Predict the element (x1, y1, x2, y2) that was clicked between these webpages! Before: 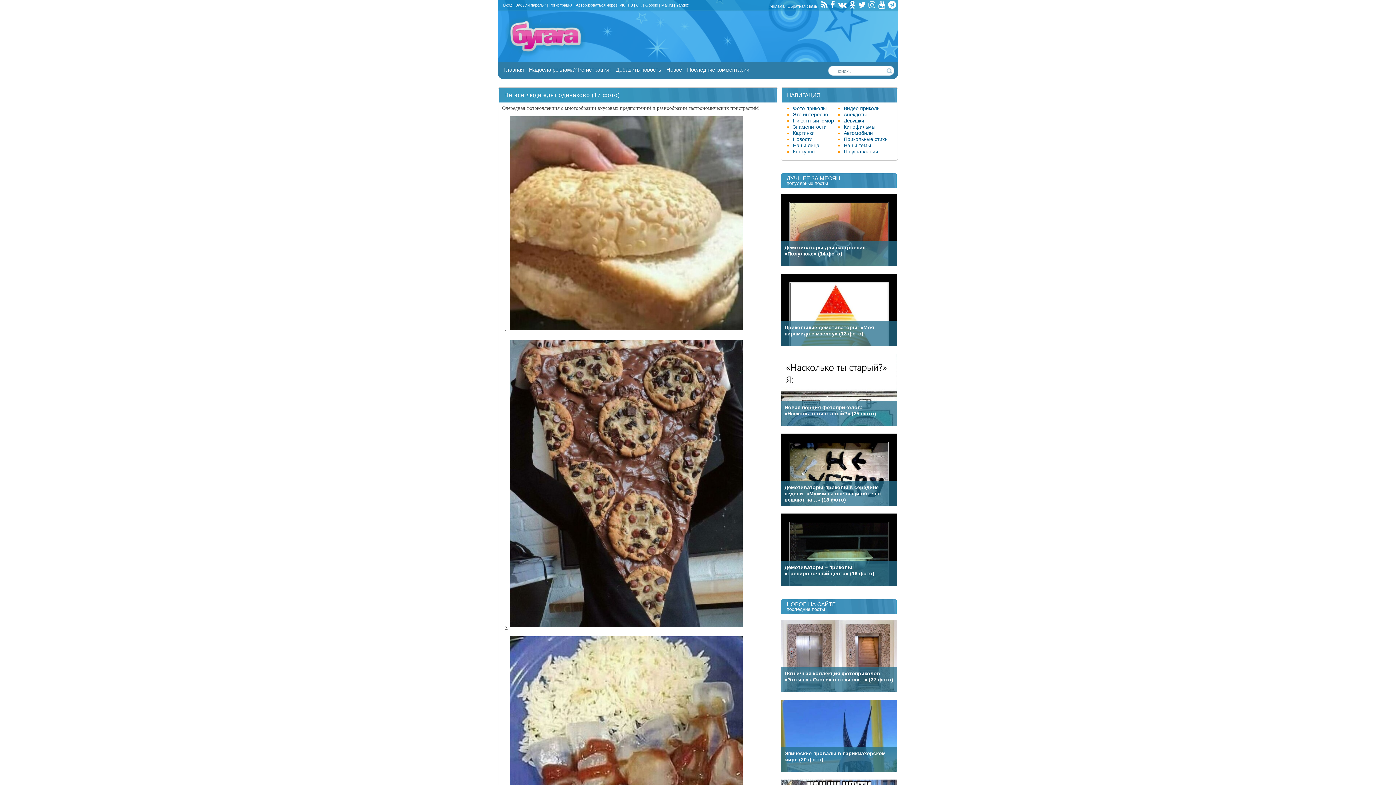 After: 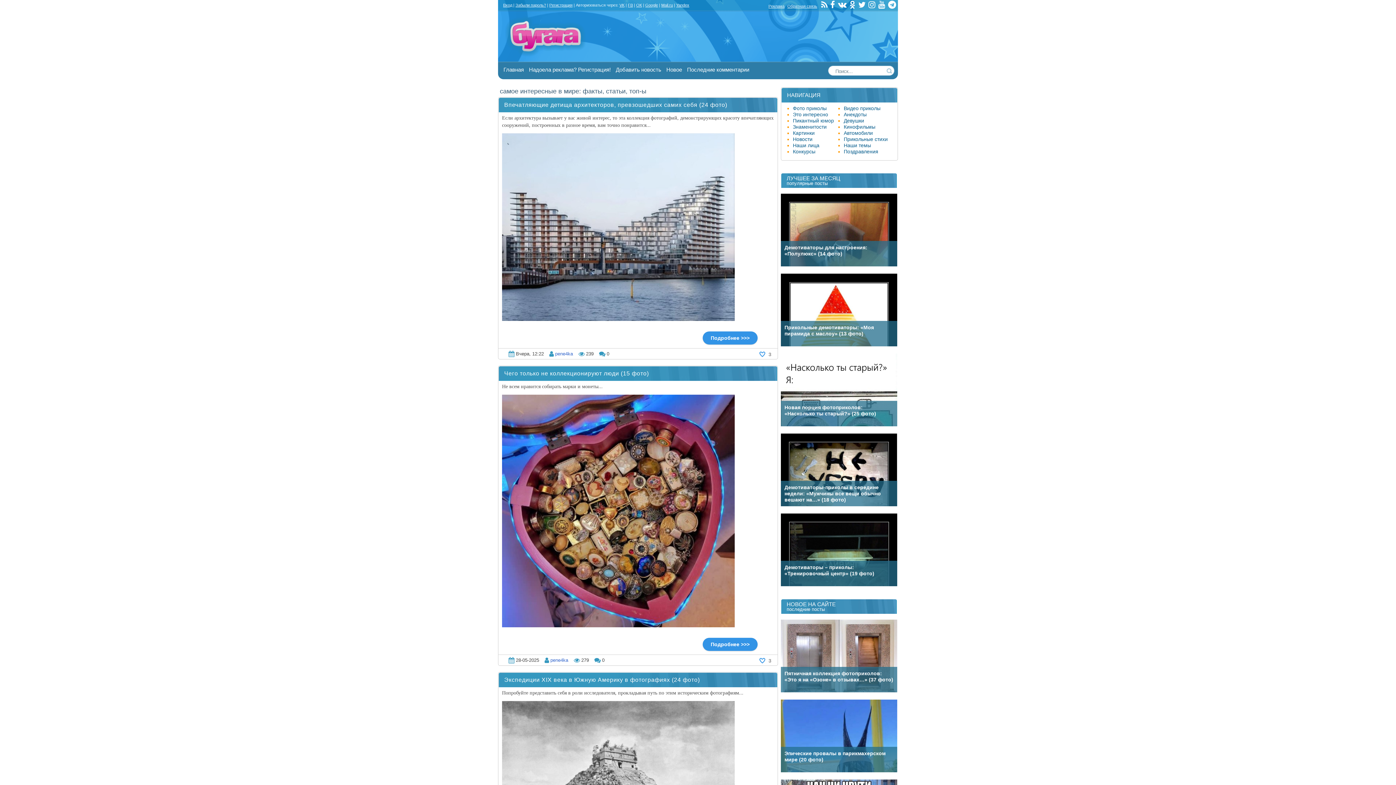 Action: bbox: (793, 111, 828, 117) label: Это интересно